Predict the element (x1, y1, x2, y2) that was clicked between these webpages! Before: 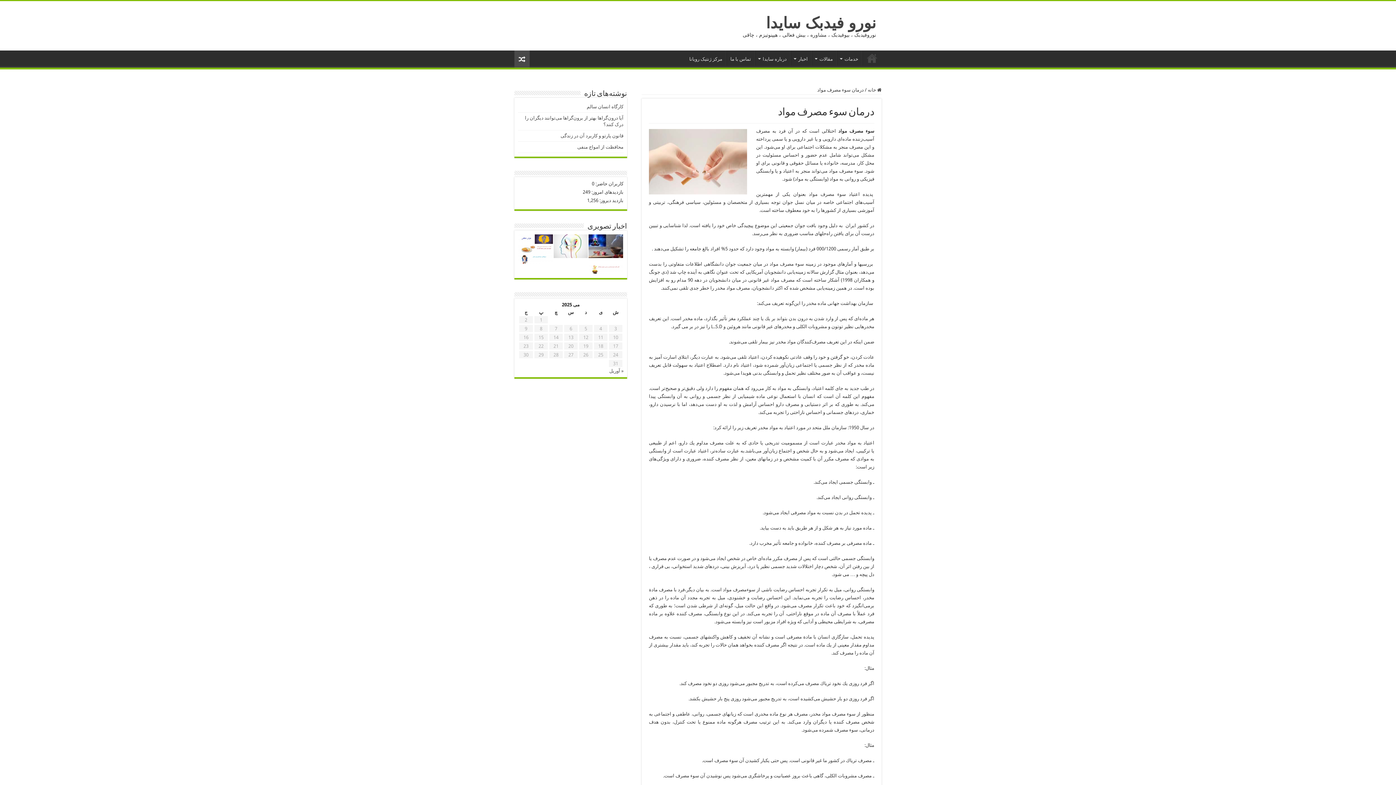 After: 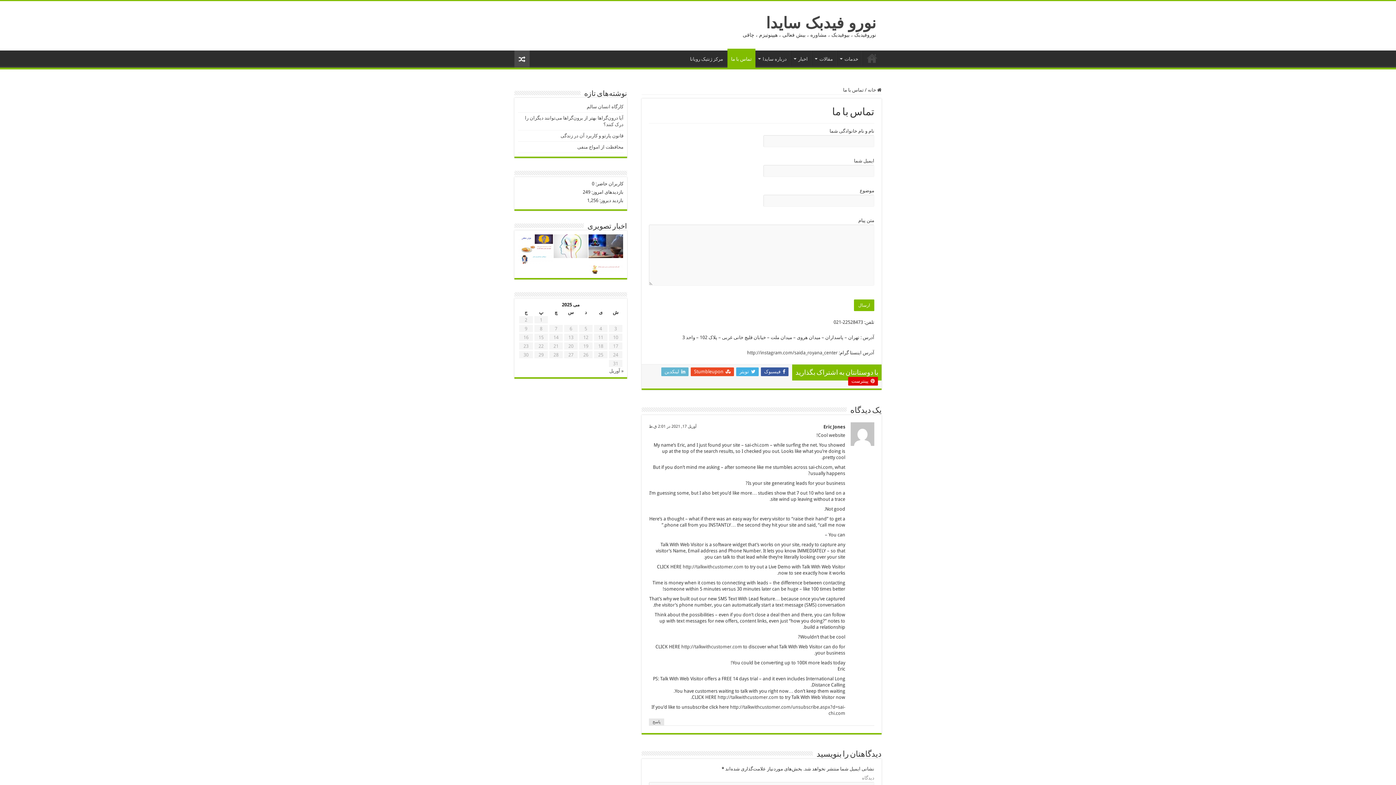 Action: label: تماس با ما bbox: (726, 50, 755, 65)